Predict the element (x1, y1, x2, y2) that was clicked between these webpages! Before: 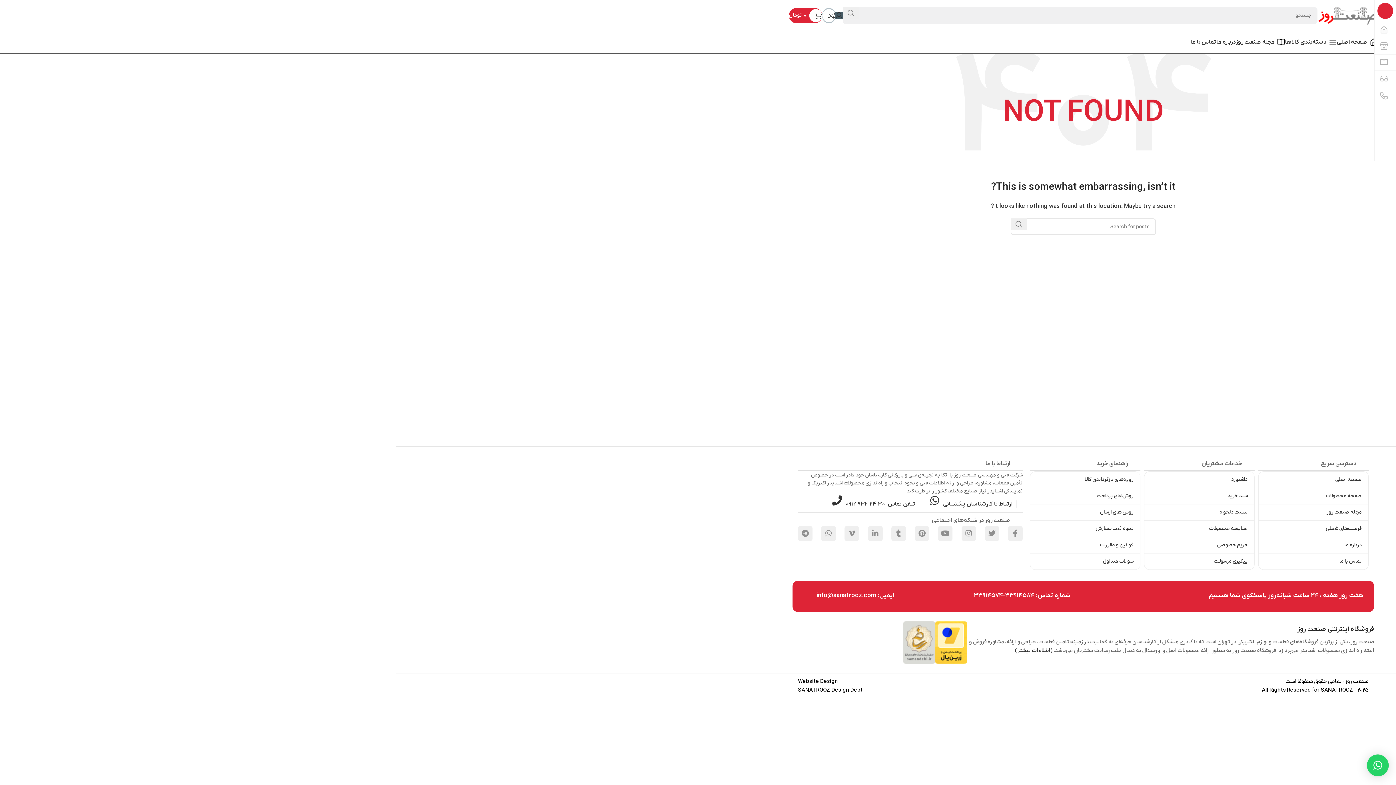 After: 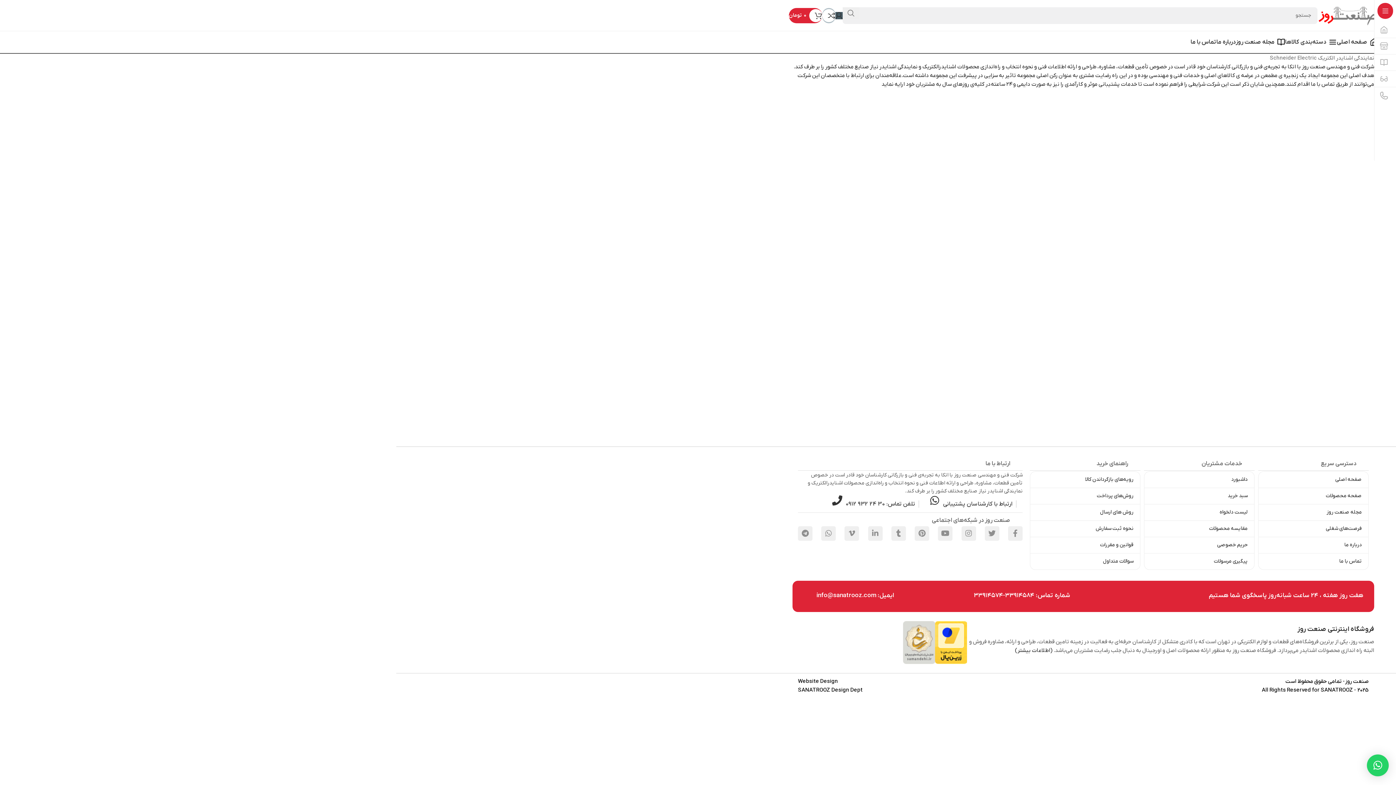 Action: label: درباره ما bbox: (1258, 537, 1368, 553)